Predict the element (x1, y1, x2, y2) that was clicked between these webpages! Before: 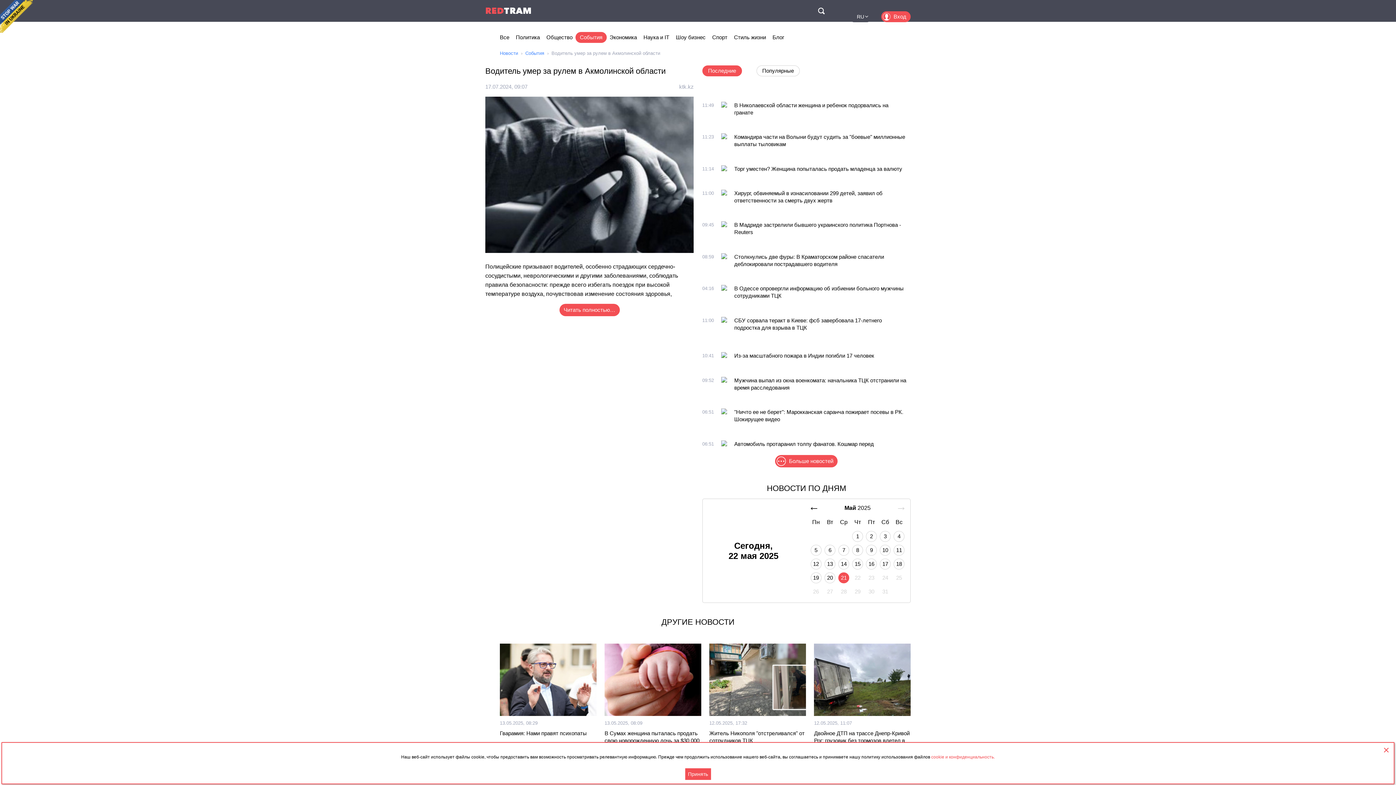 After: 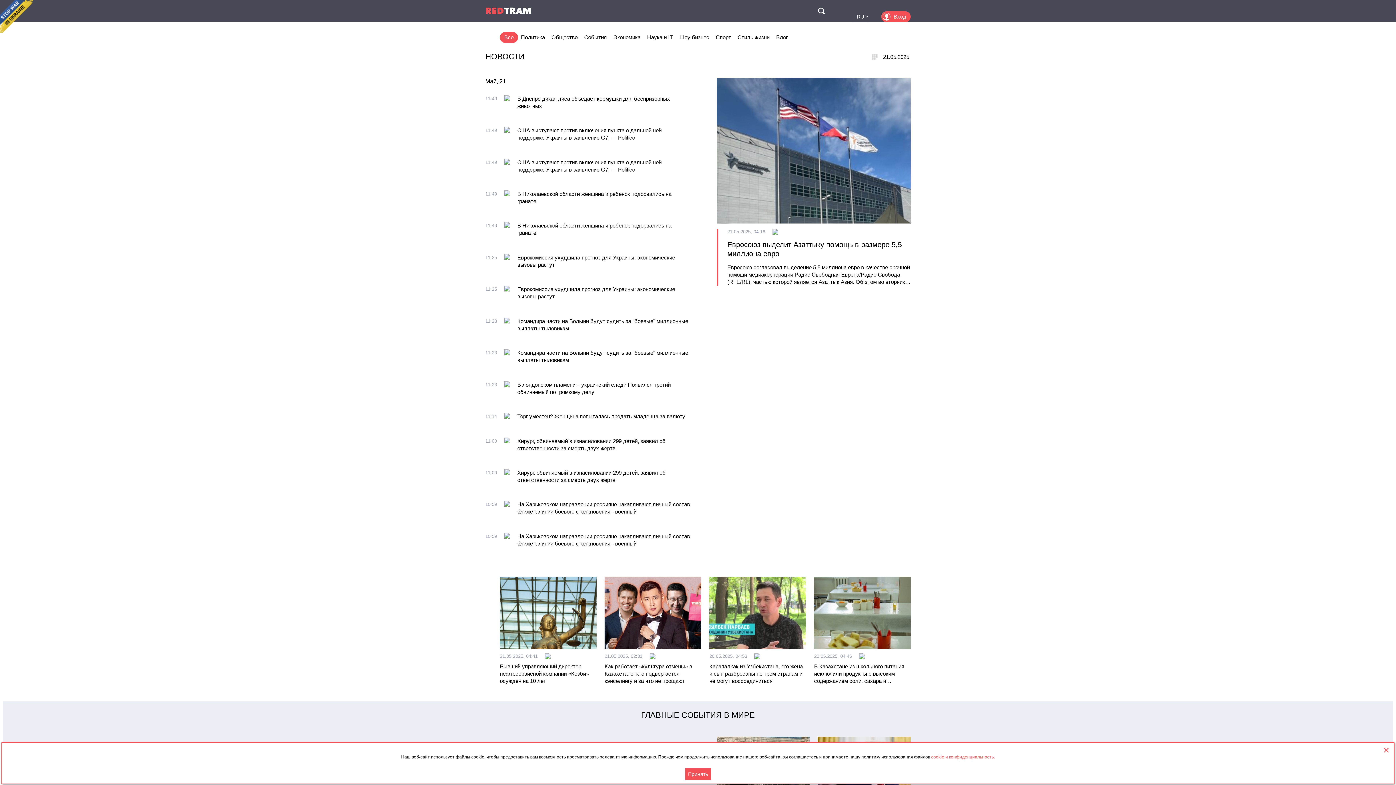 Action: label: Новости bbox: (500, 50, 518, 56)